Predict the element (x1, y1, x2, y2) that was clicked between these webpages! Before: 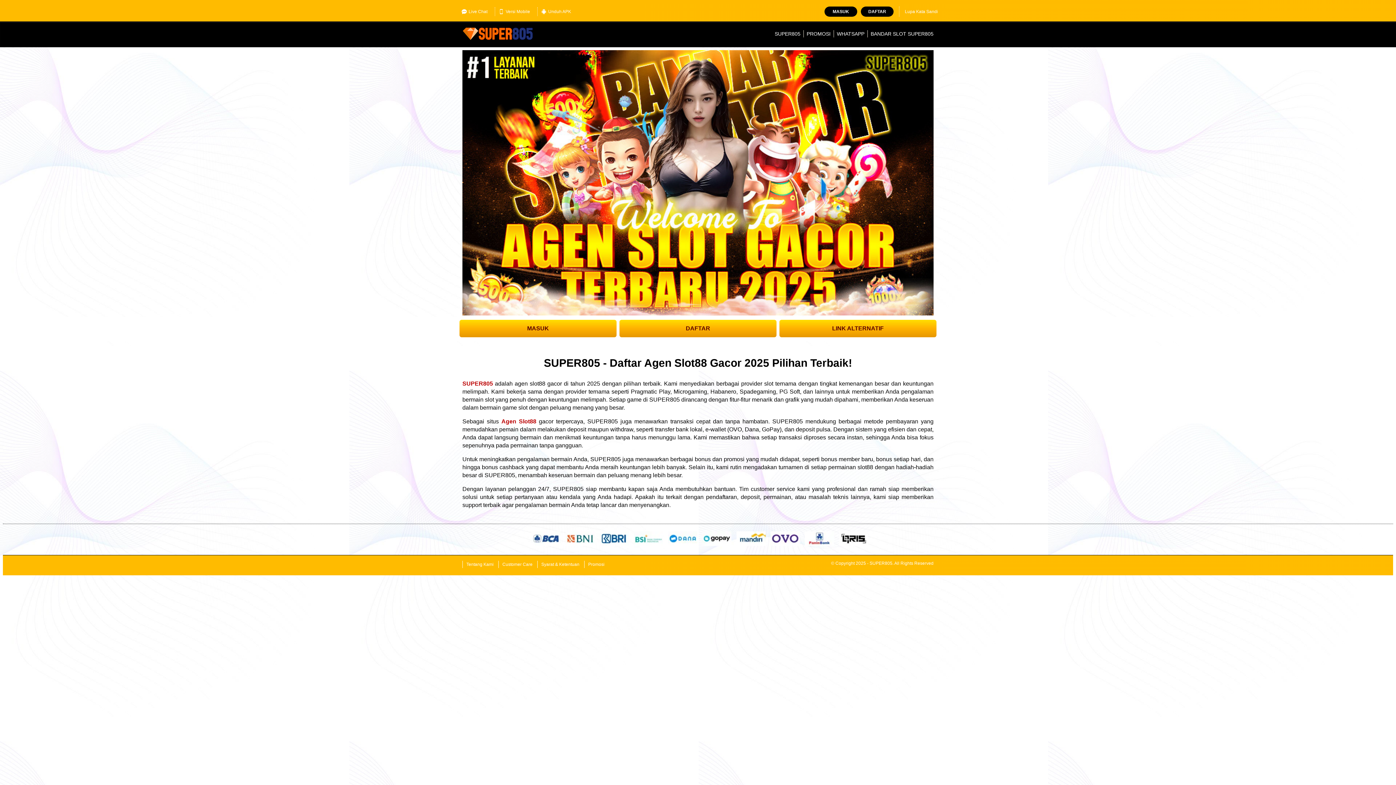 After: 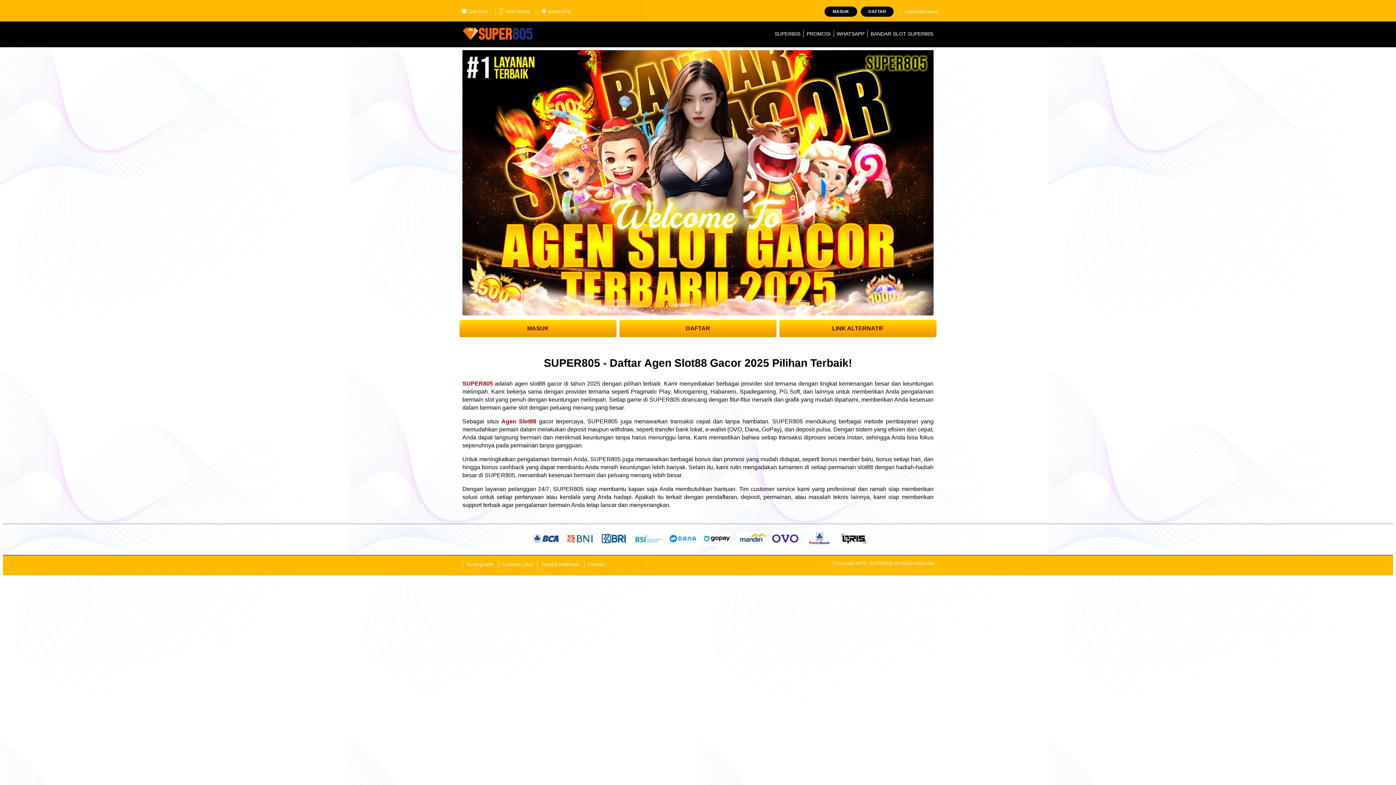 Action: label: Unduh APK bbox: (537, 7, 574, 16)